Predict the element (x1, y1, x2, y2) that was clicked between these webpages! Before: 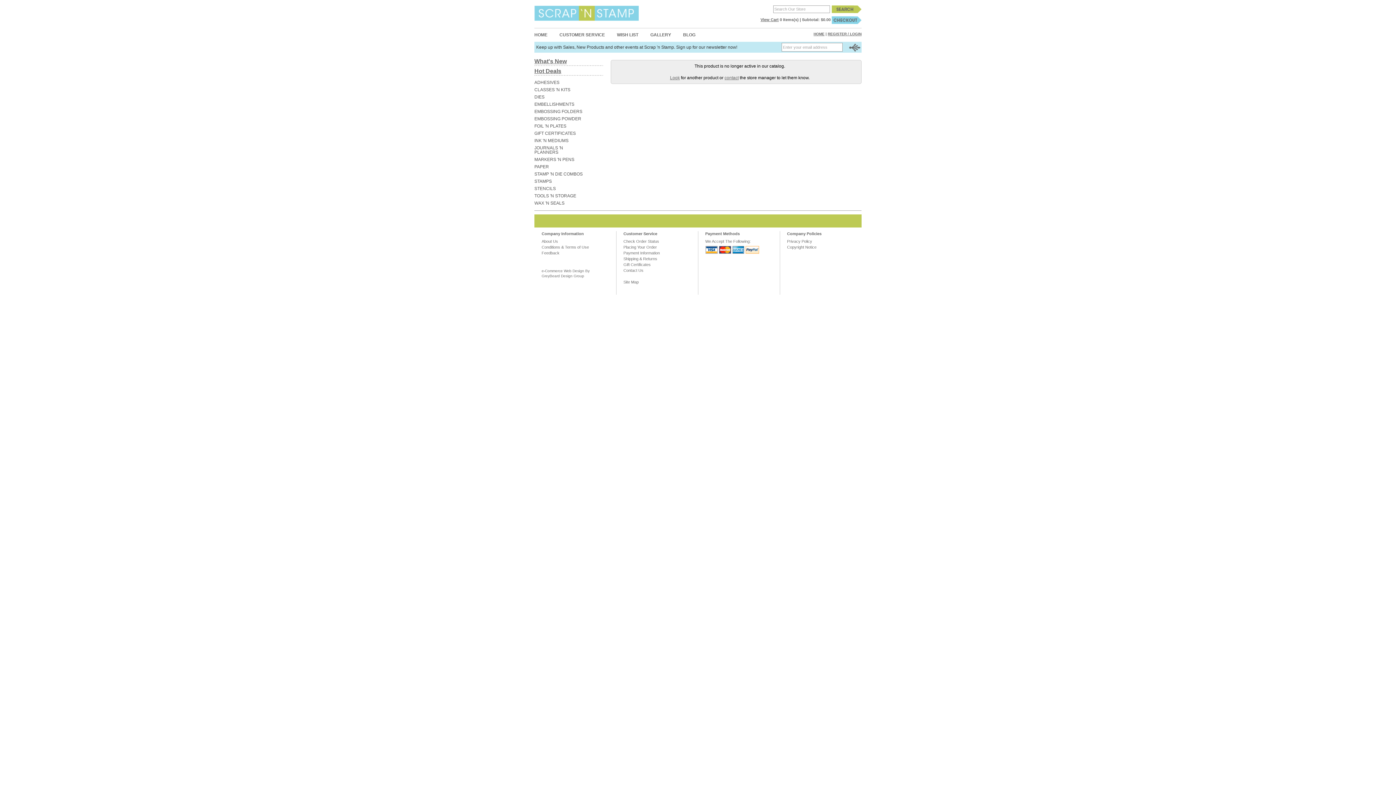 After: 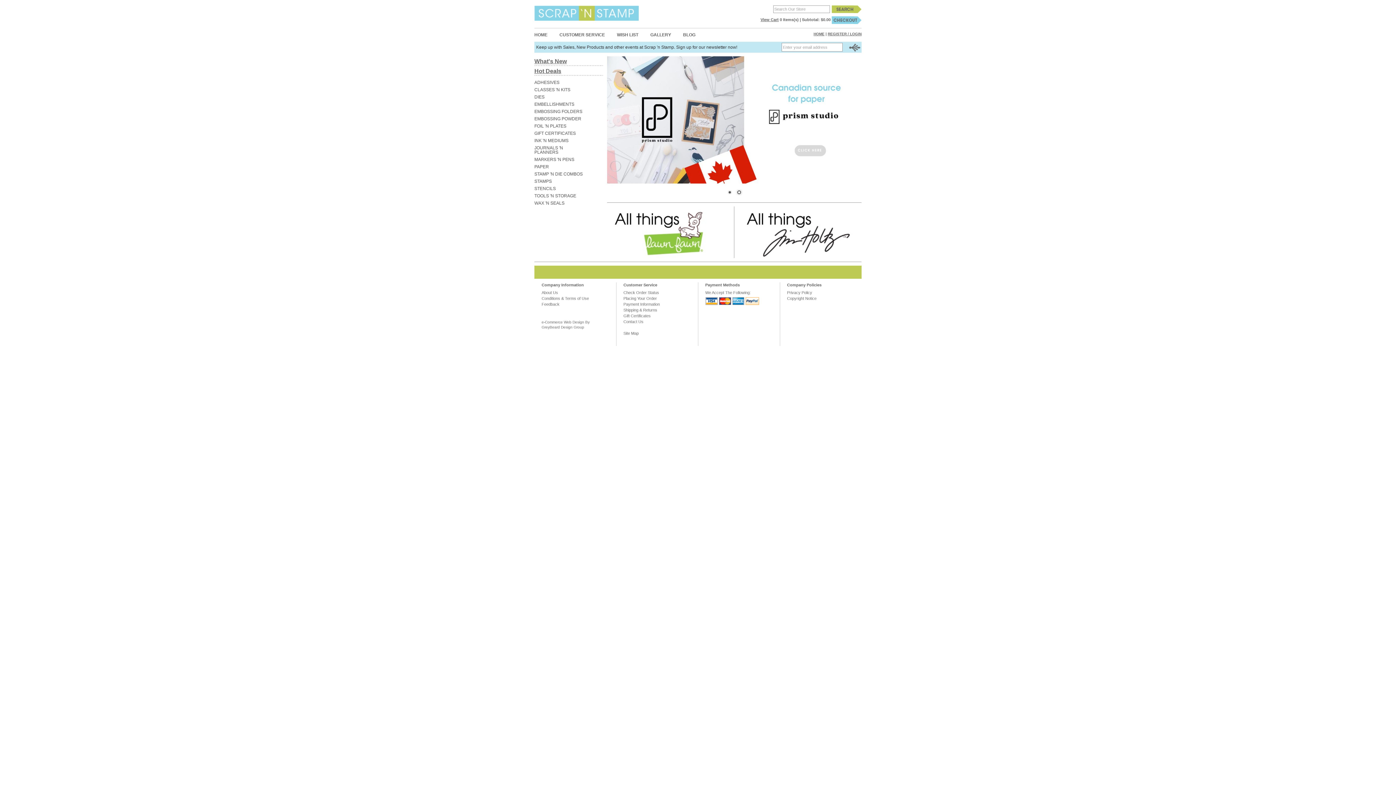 Action: bbox: (534, 10, 639, 15)